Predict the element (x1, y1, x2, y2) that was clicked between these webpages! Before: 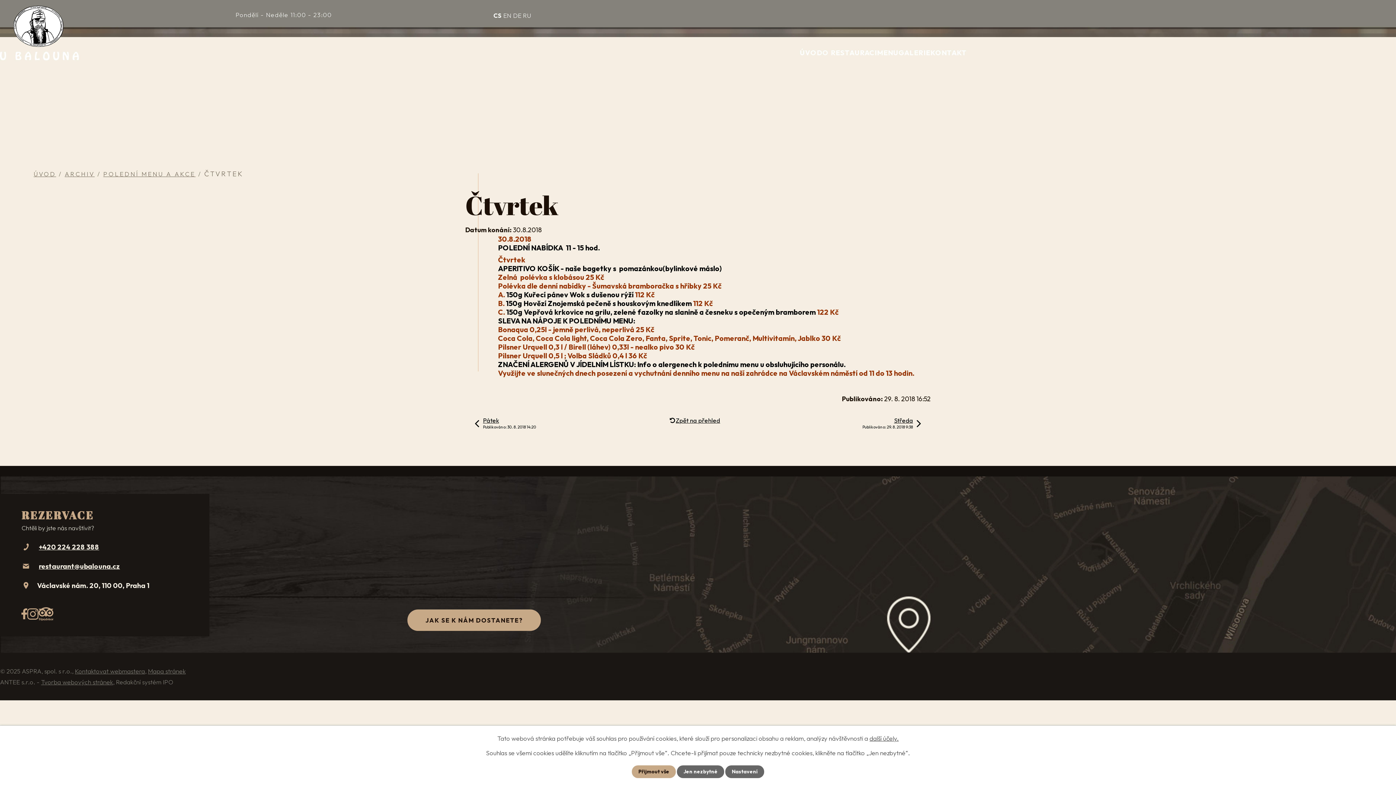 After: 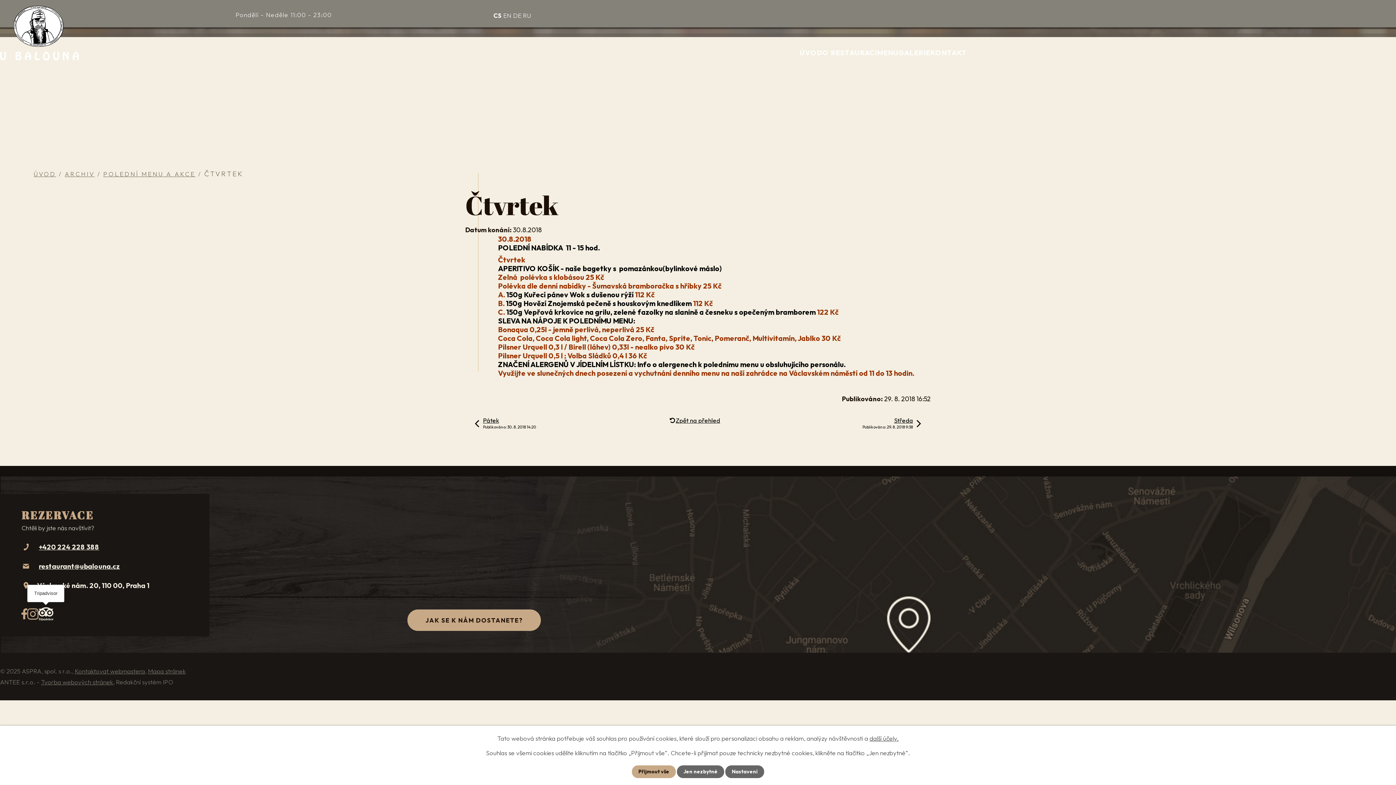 Action: bbox: (38, 607, 53, 623)